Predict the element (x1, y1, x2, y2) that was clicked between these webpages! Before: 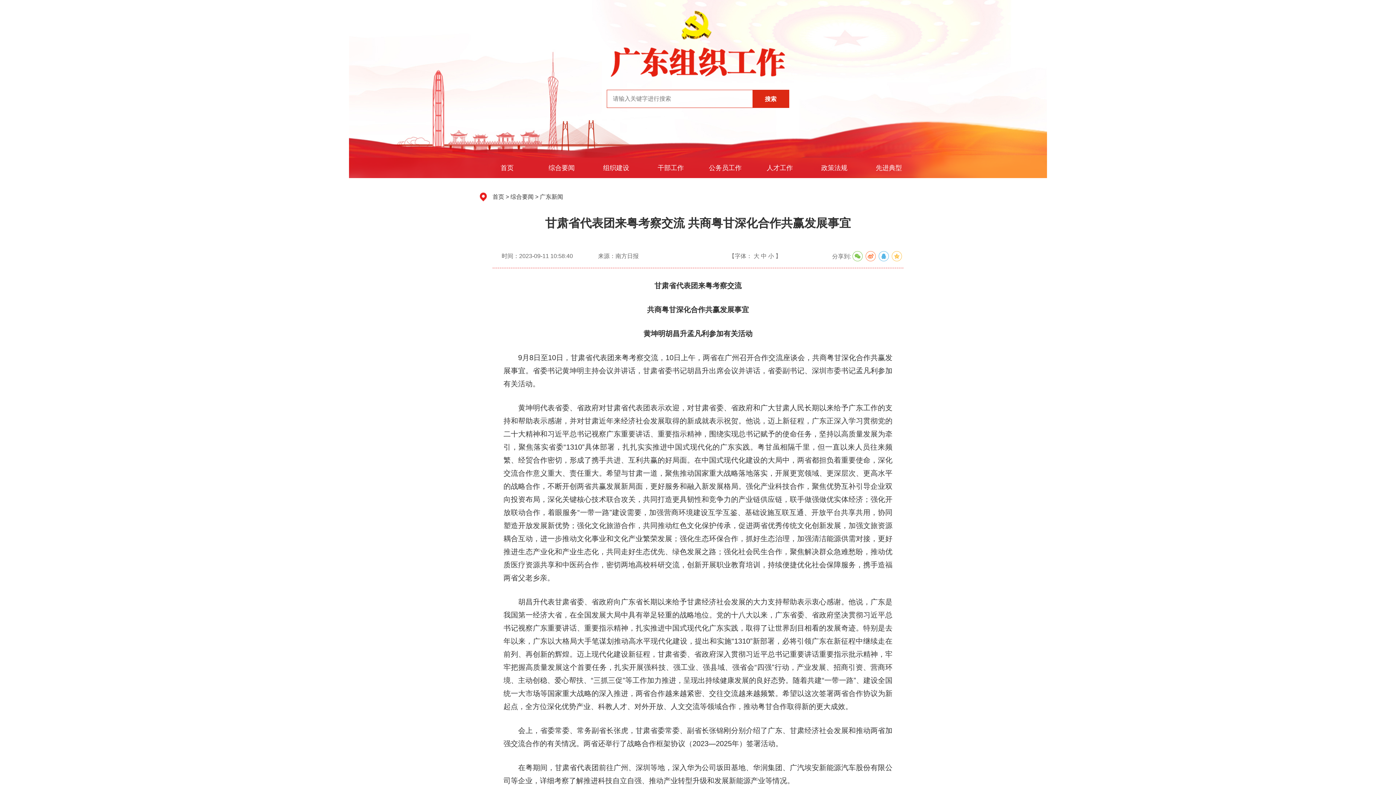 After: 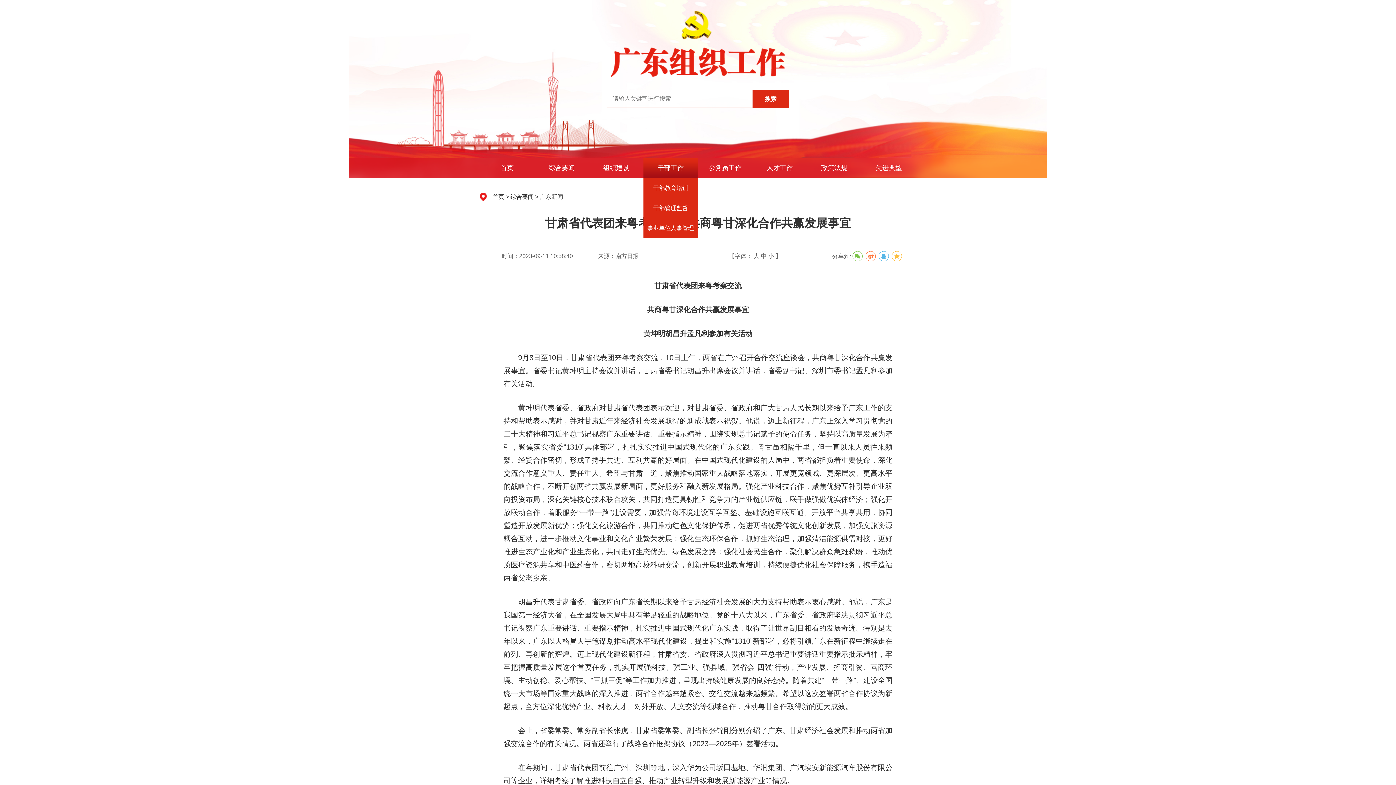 Action: label: 干部工作 bbox: (643, 157, 698, 178)